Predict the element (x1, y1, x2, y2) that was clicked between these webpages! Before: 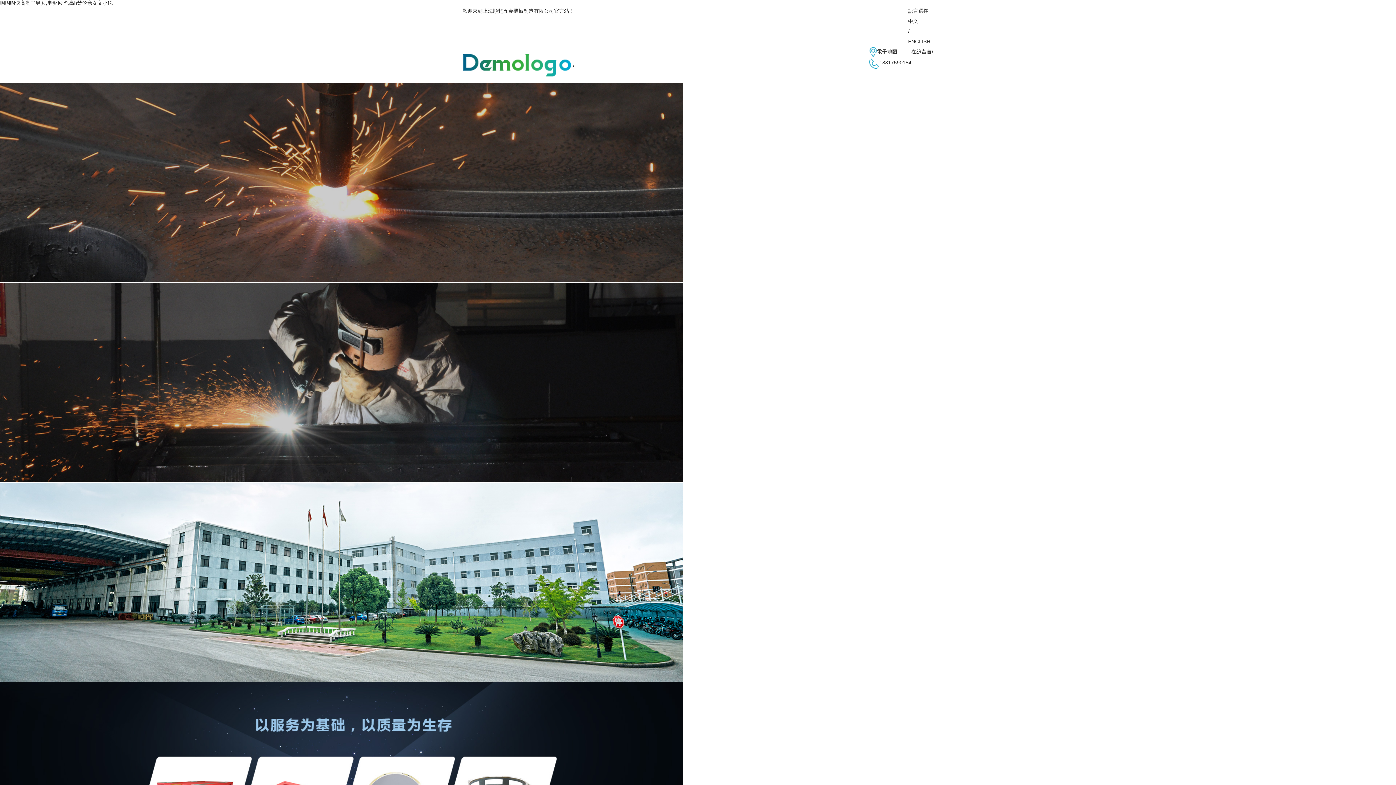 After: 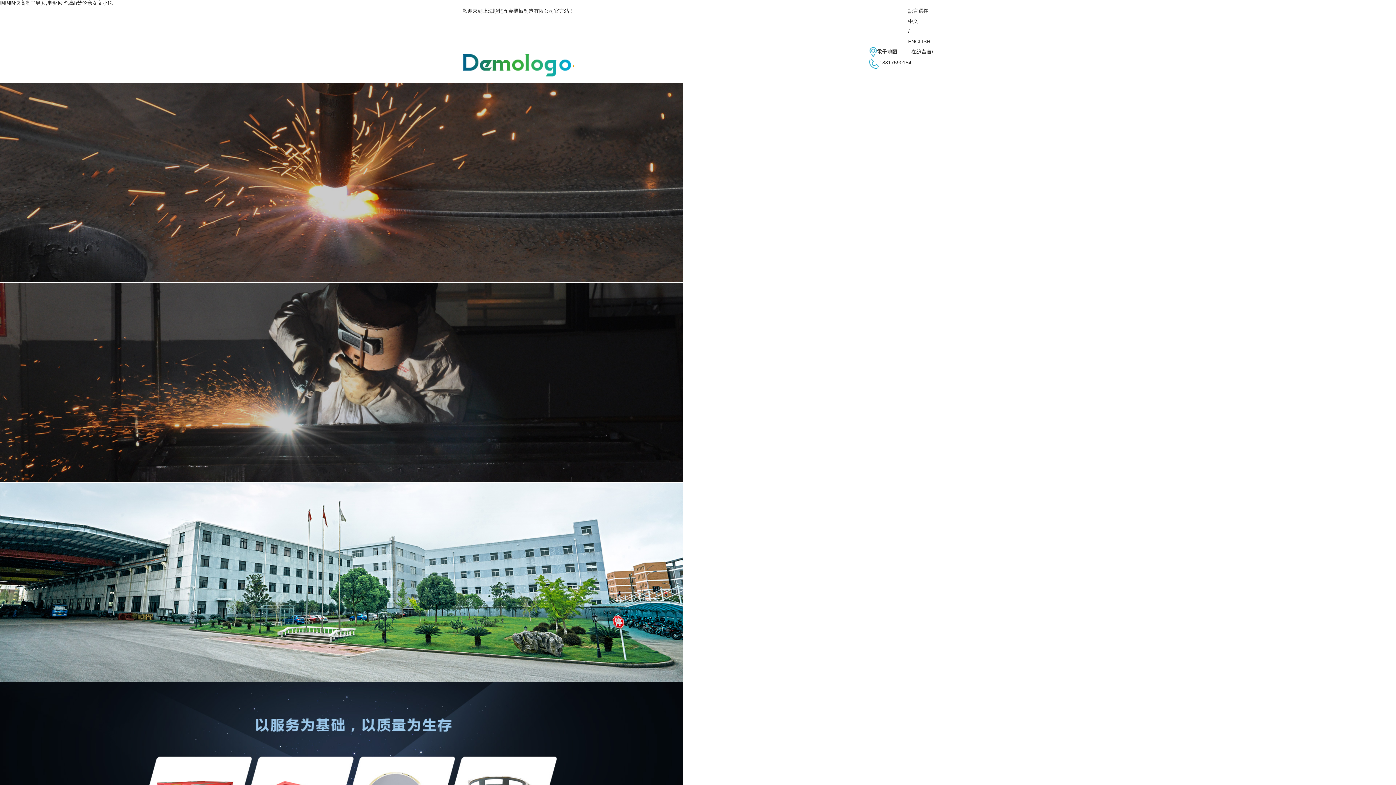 Action: label: Main Menu bbox: (573, 65, 574, 66)